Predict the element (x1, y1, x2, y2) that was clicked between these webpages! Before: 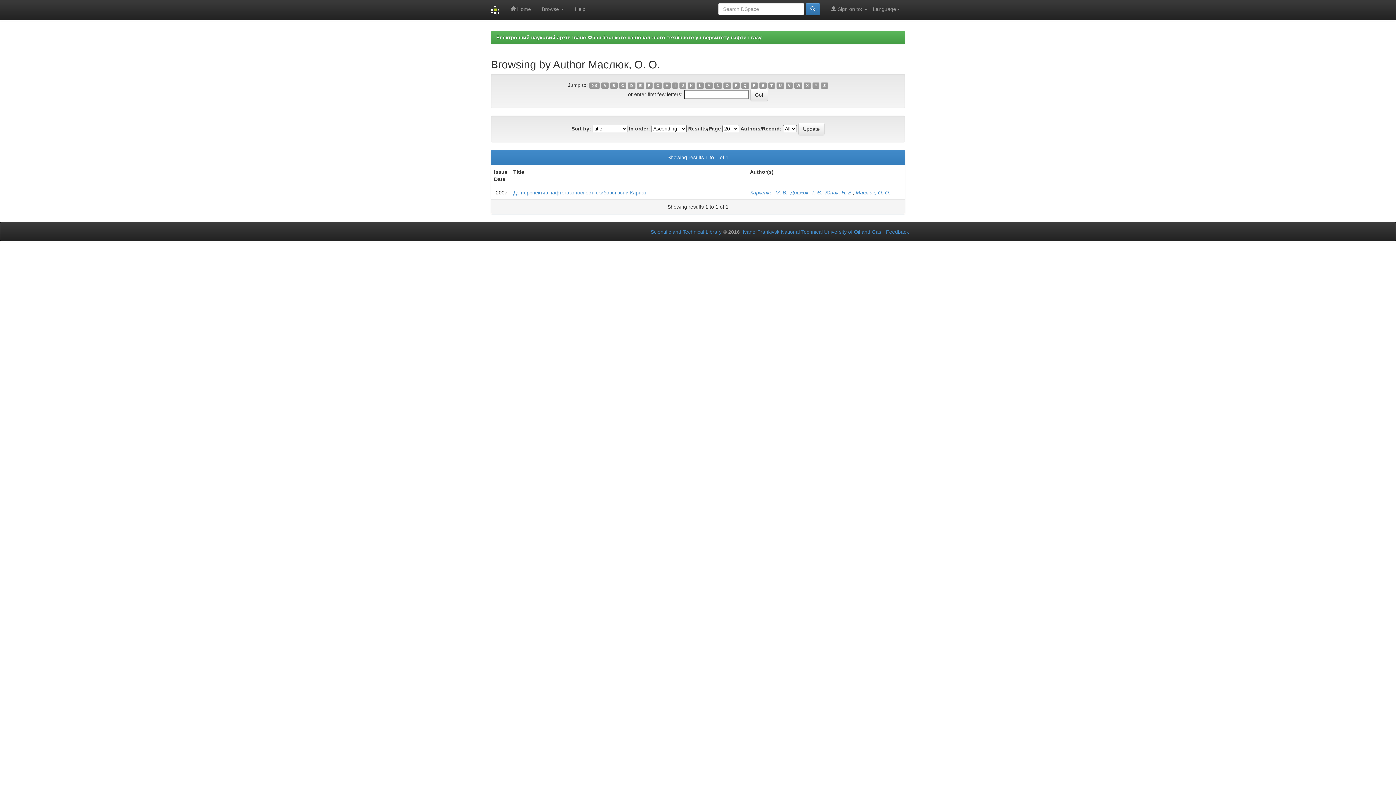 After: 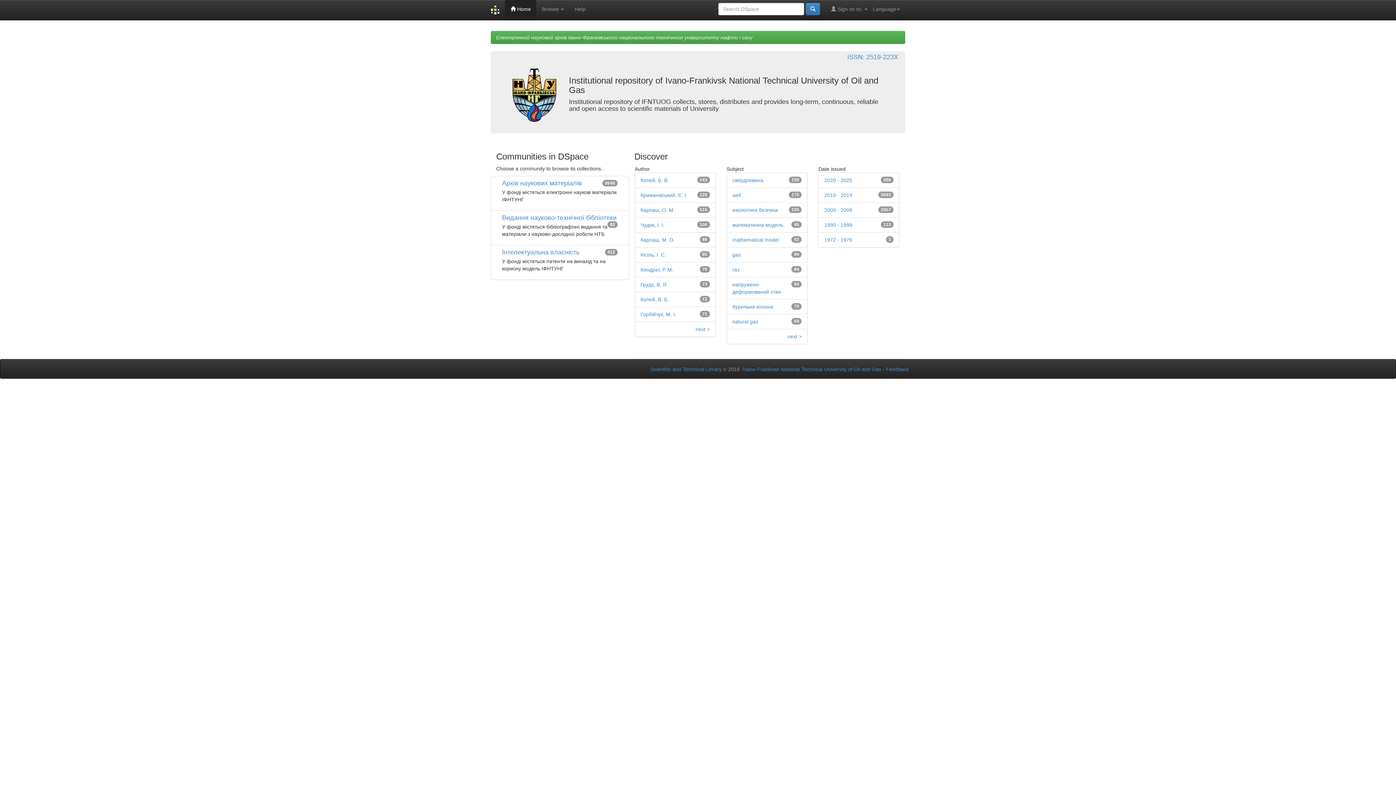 Action: bbox: (505, 0, 536, 18) label:  Home